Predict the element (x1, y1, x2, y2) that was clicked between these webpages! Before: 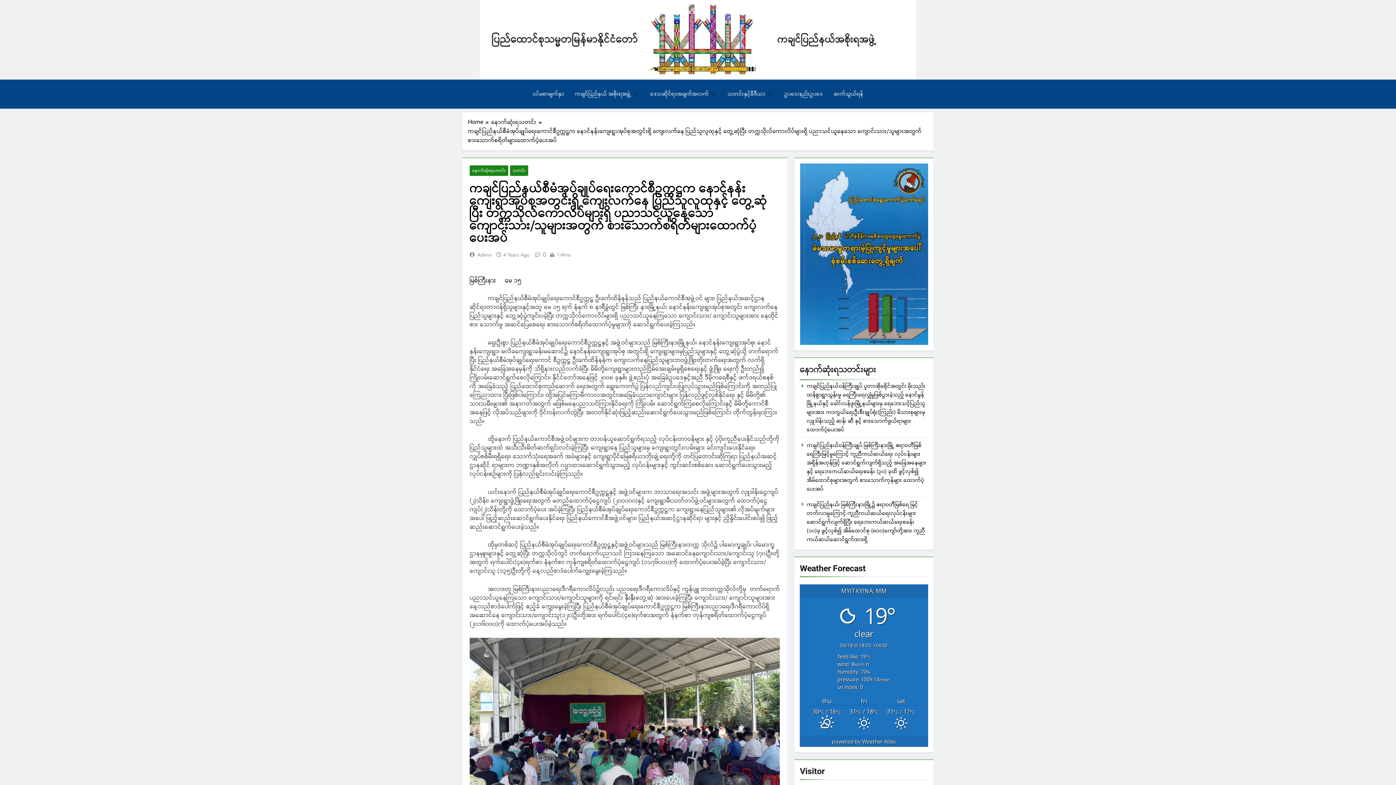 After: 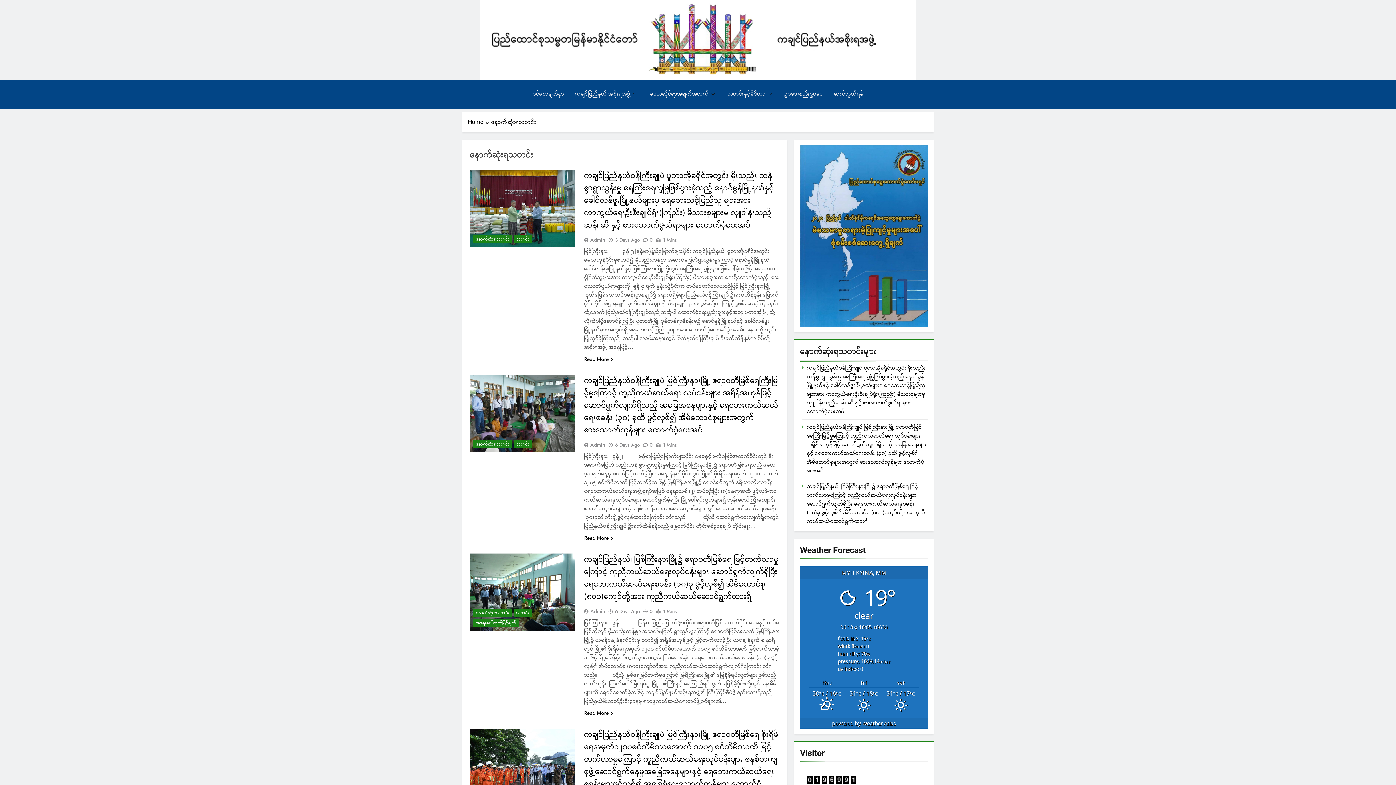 Action: bbox: (469, 165, 508, 176) label: နောက်ဆုံးရသတင်း